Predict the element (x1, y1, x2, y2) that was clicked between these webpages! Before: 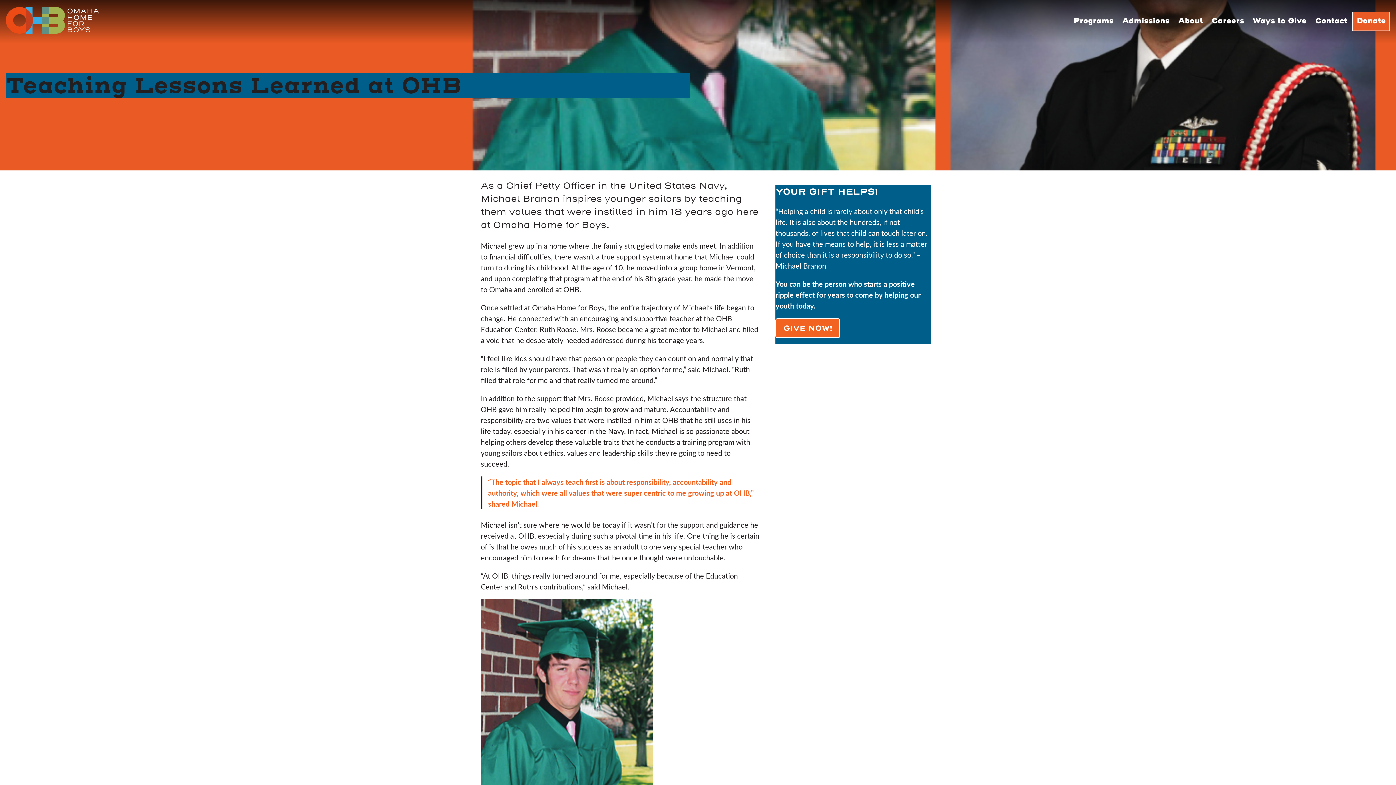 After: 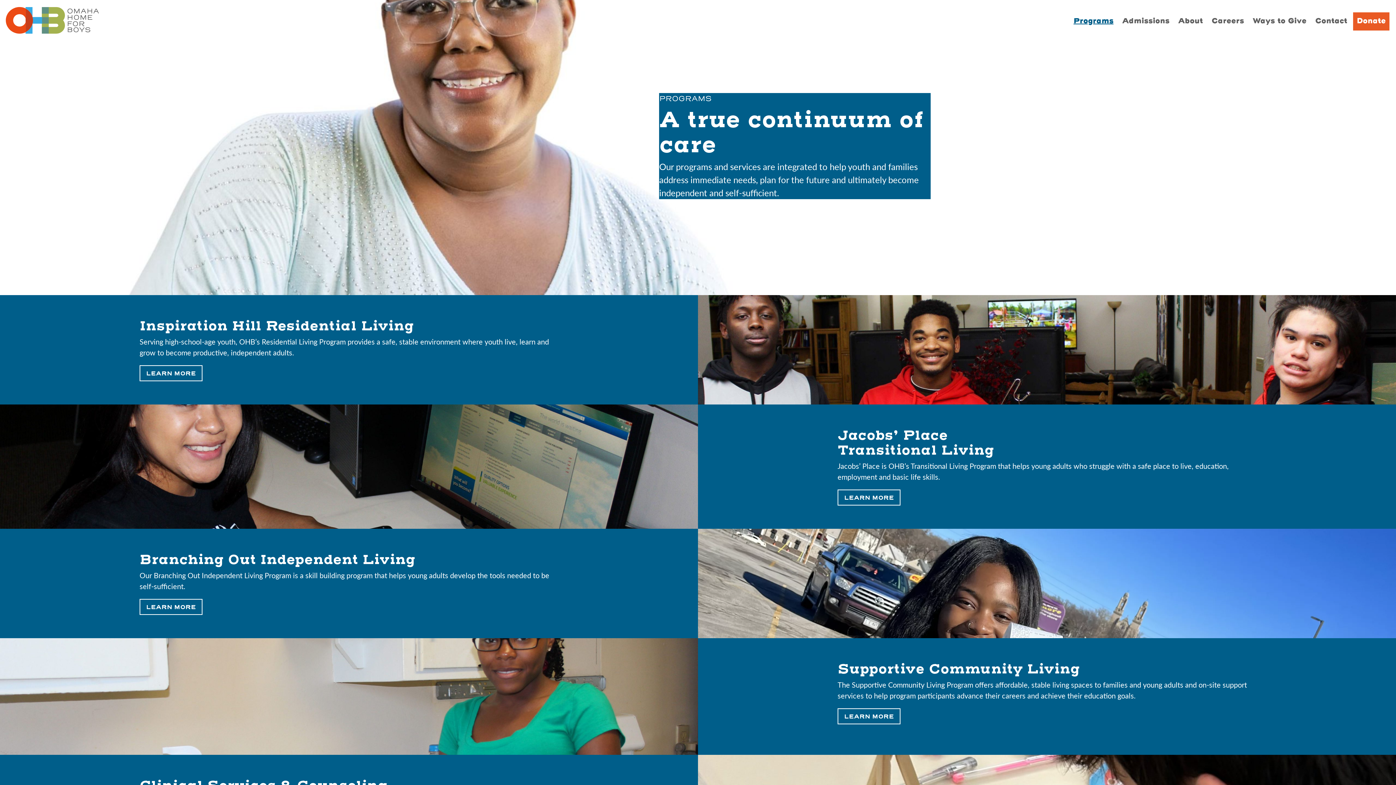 Action: label: Programs bbox: (1070, 12, 1117, 30)